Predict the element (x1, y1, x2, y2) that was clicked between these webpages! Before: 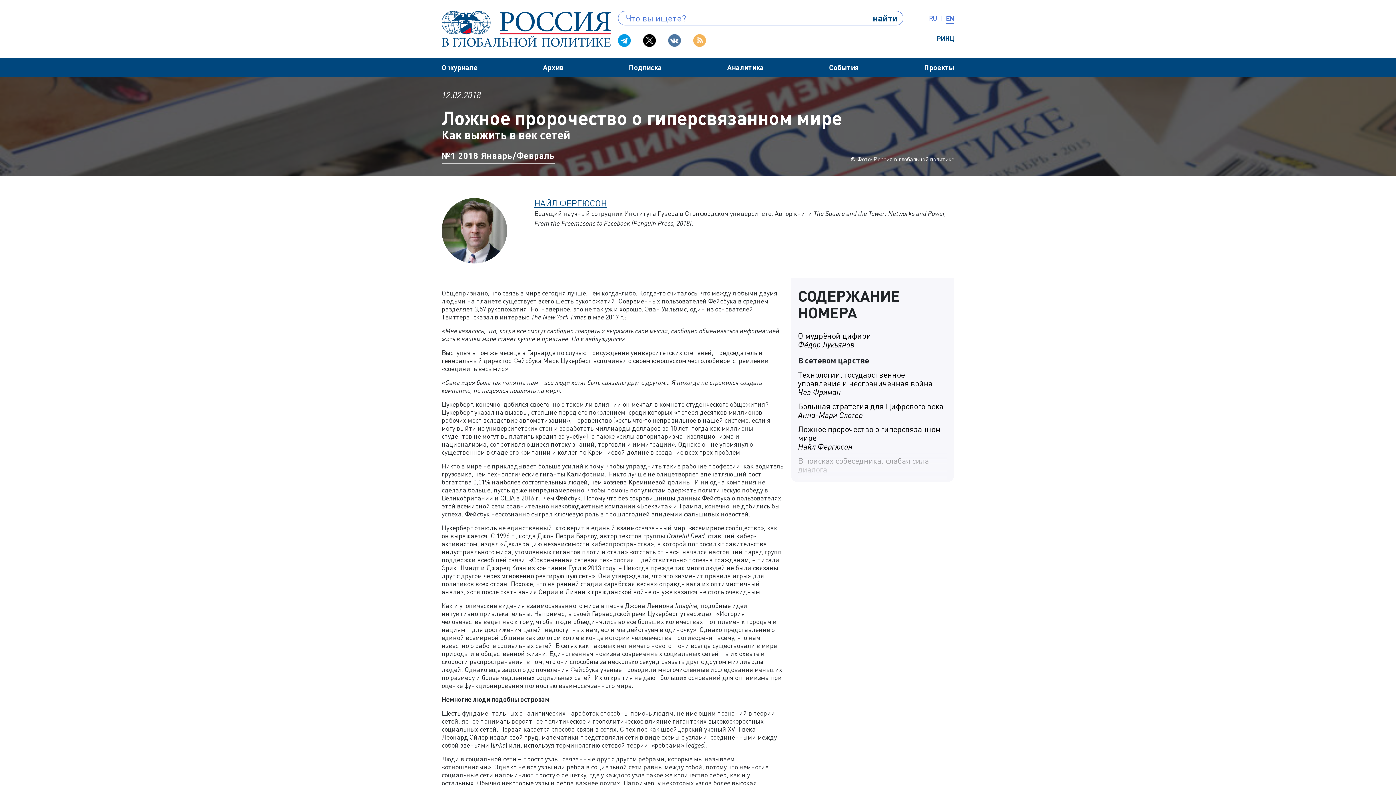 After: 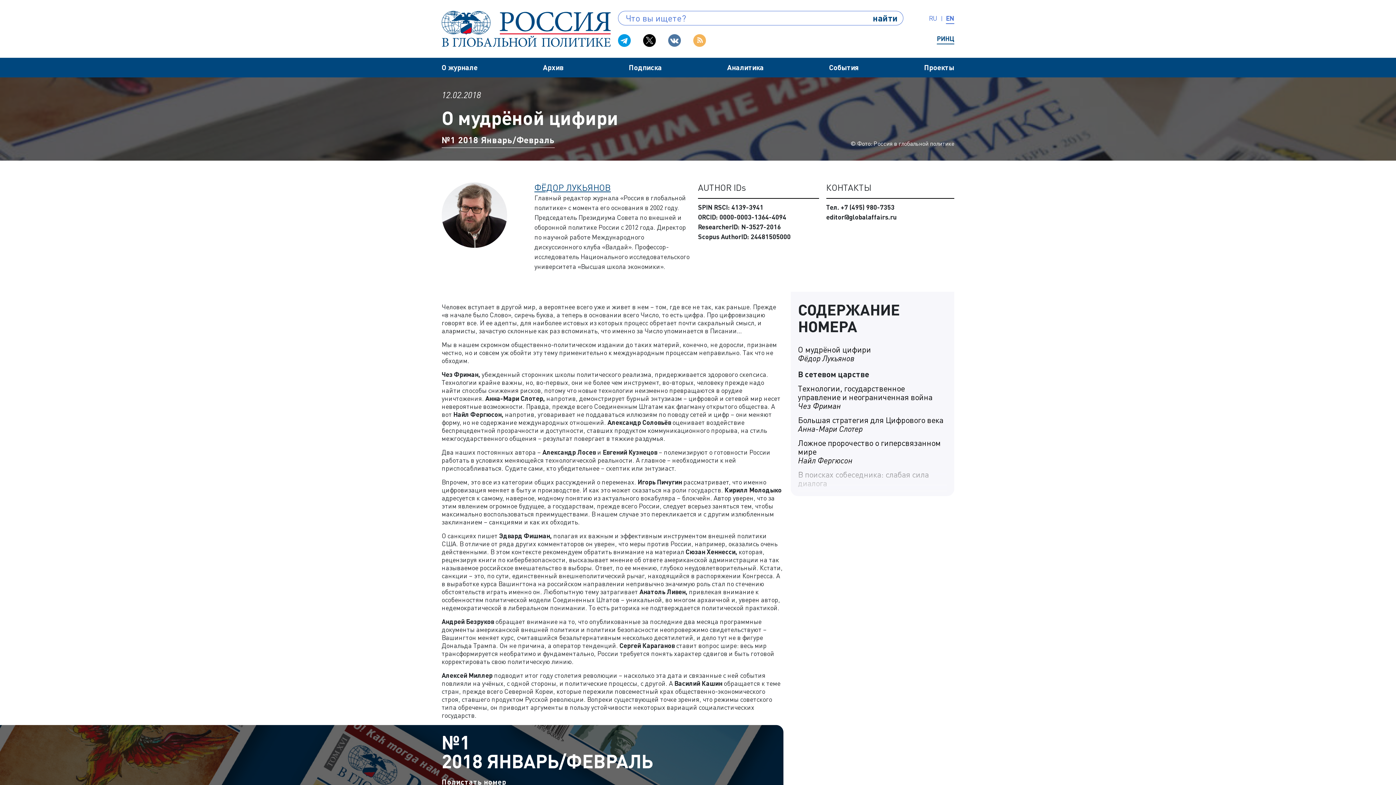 Action: bbox: (798, 331, 947, 349) label: О мудрёной цифири
Фёдор Лукьянов